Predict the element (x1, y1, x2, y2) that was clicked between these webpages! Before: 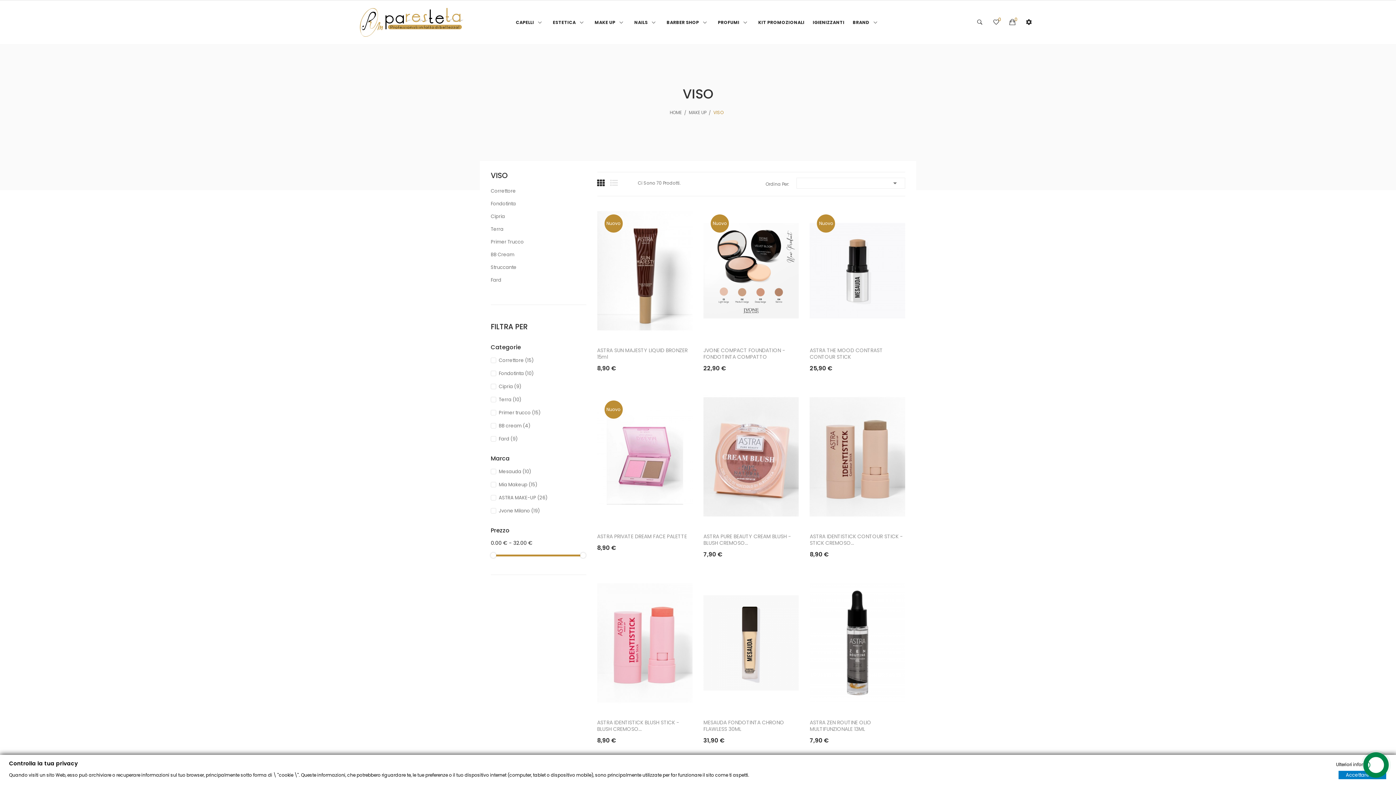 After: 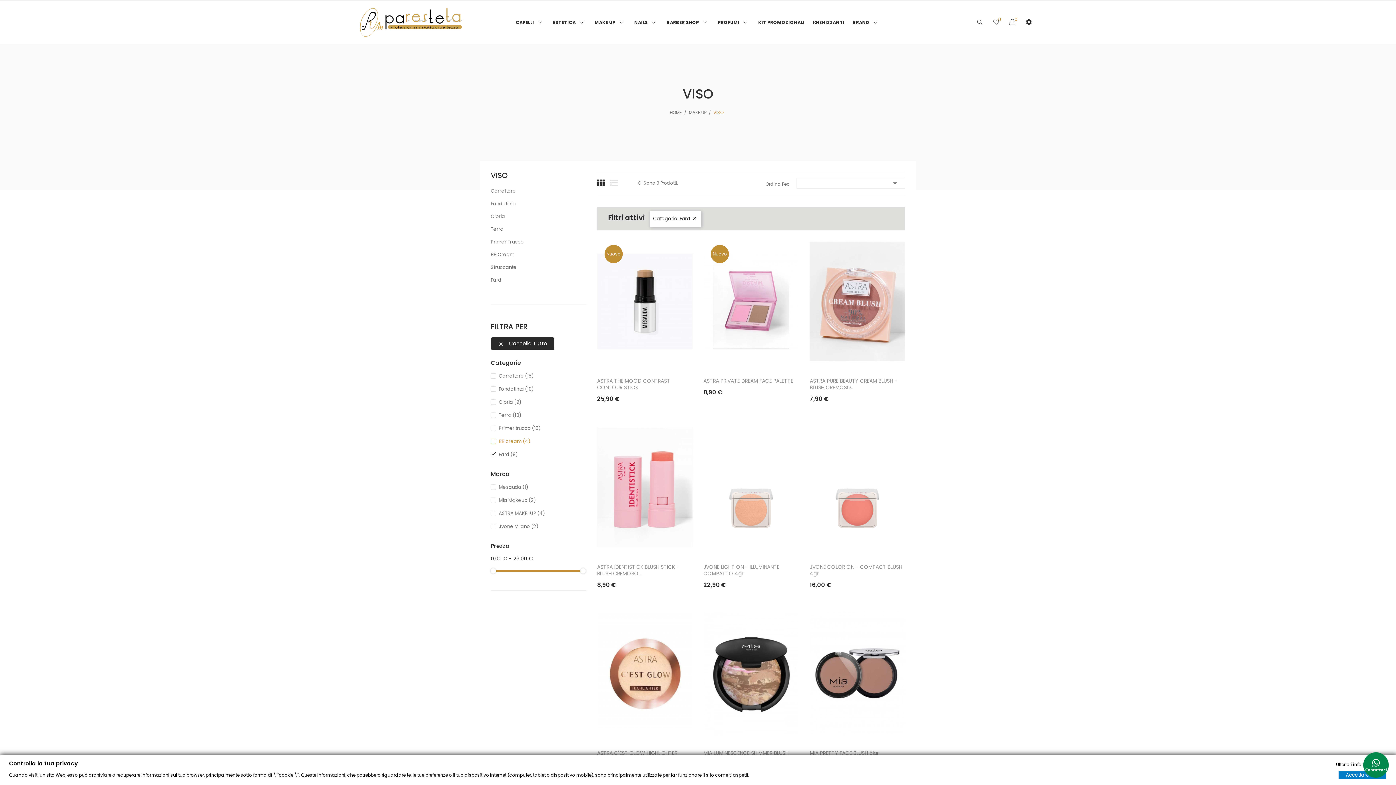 Action: label: Fard (9) bbox: (498, 435, 583, 443)